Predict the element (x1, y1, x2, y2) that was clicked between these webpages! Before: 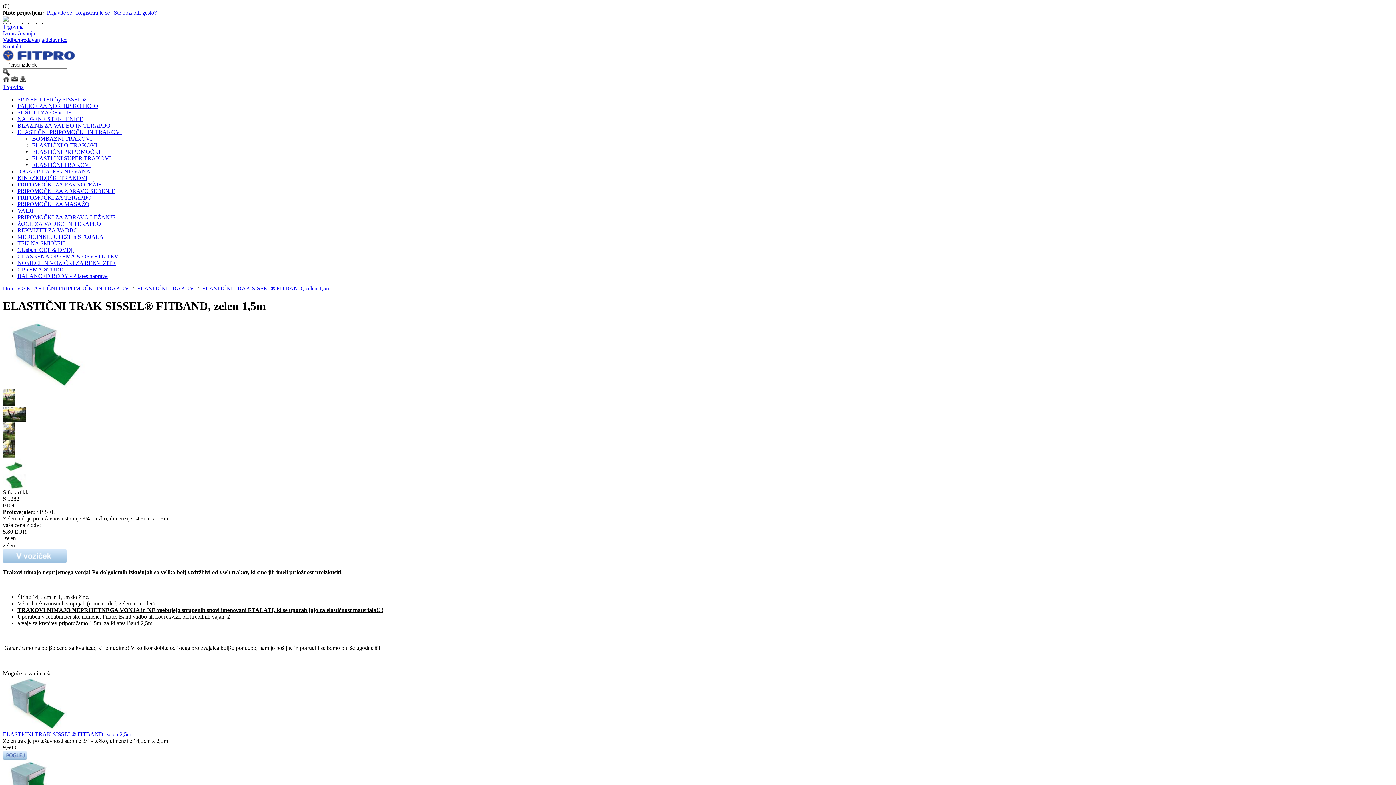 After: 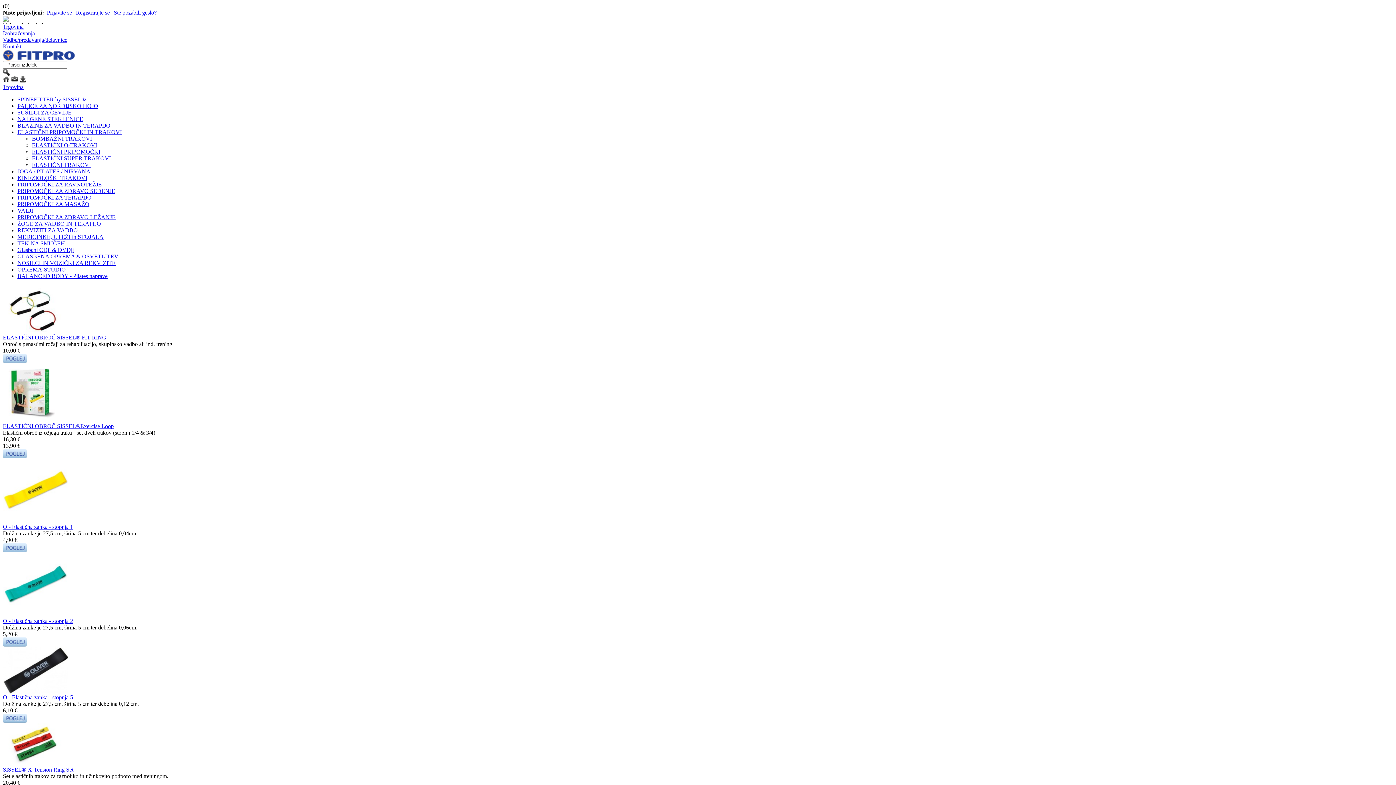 Action: label: ELASTIČNI O-TRAKOVI bbox: (32, 142, 97, 148)